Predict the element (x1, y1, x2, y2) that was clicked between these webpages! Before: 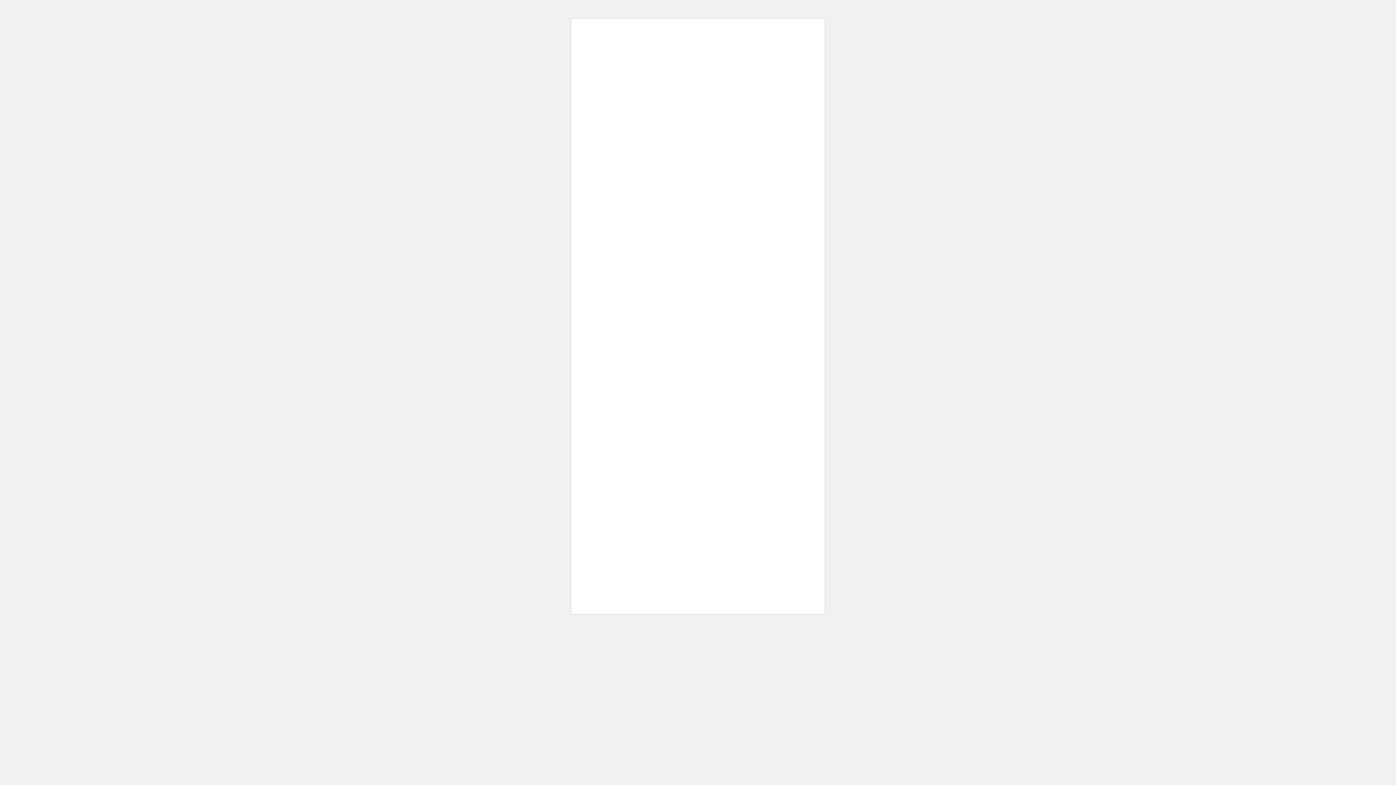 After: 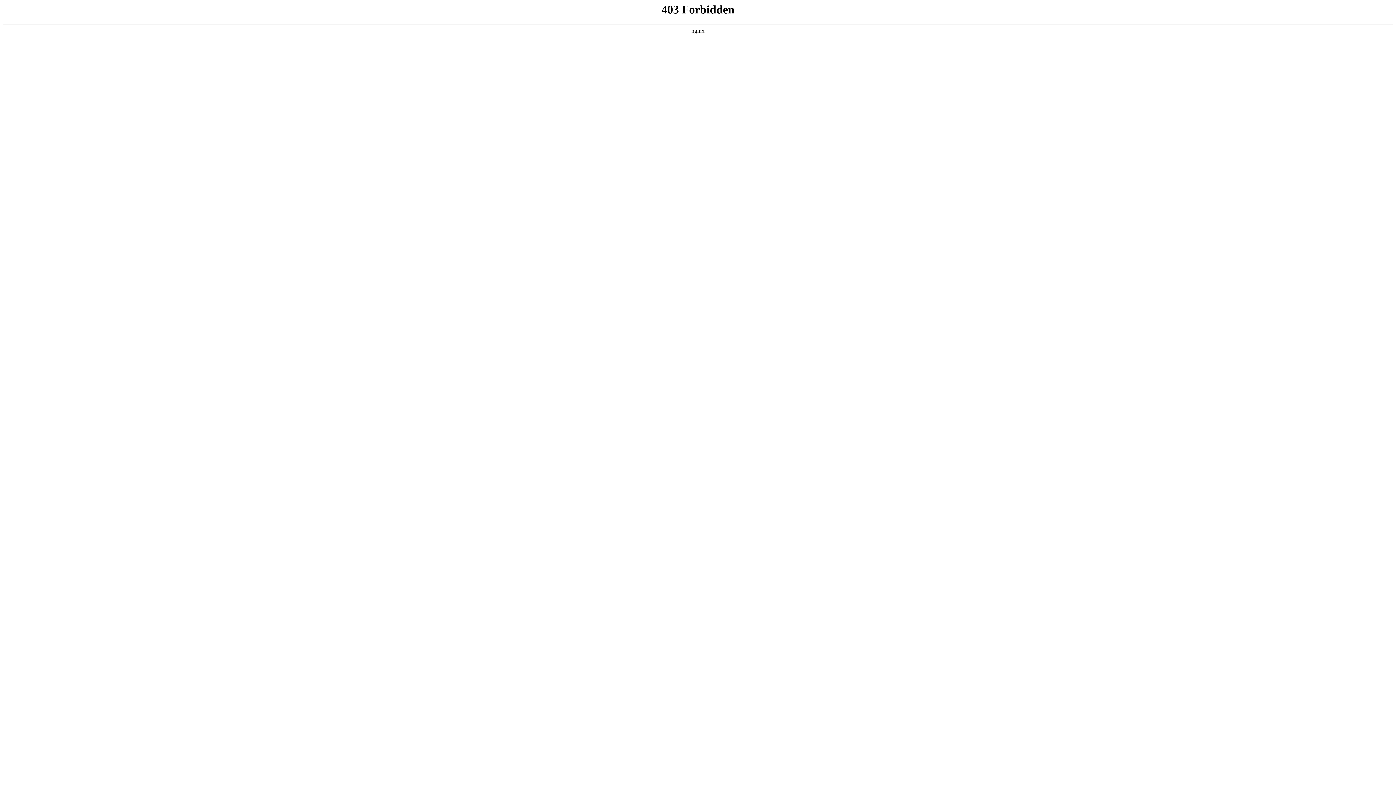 Action: label: Learn more about troubleshooting WordPress. bbox: (760, 540, 798, 565)